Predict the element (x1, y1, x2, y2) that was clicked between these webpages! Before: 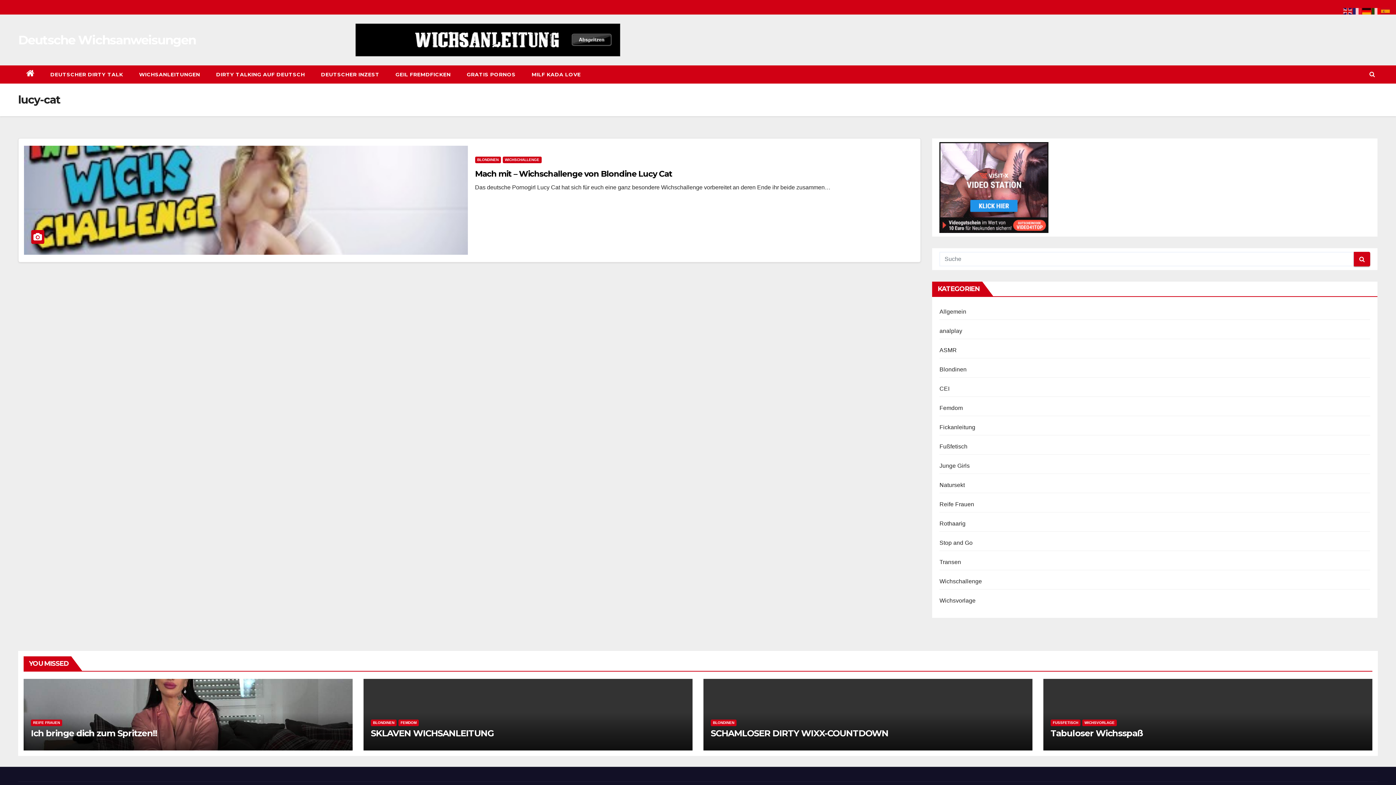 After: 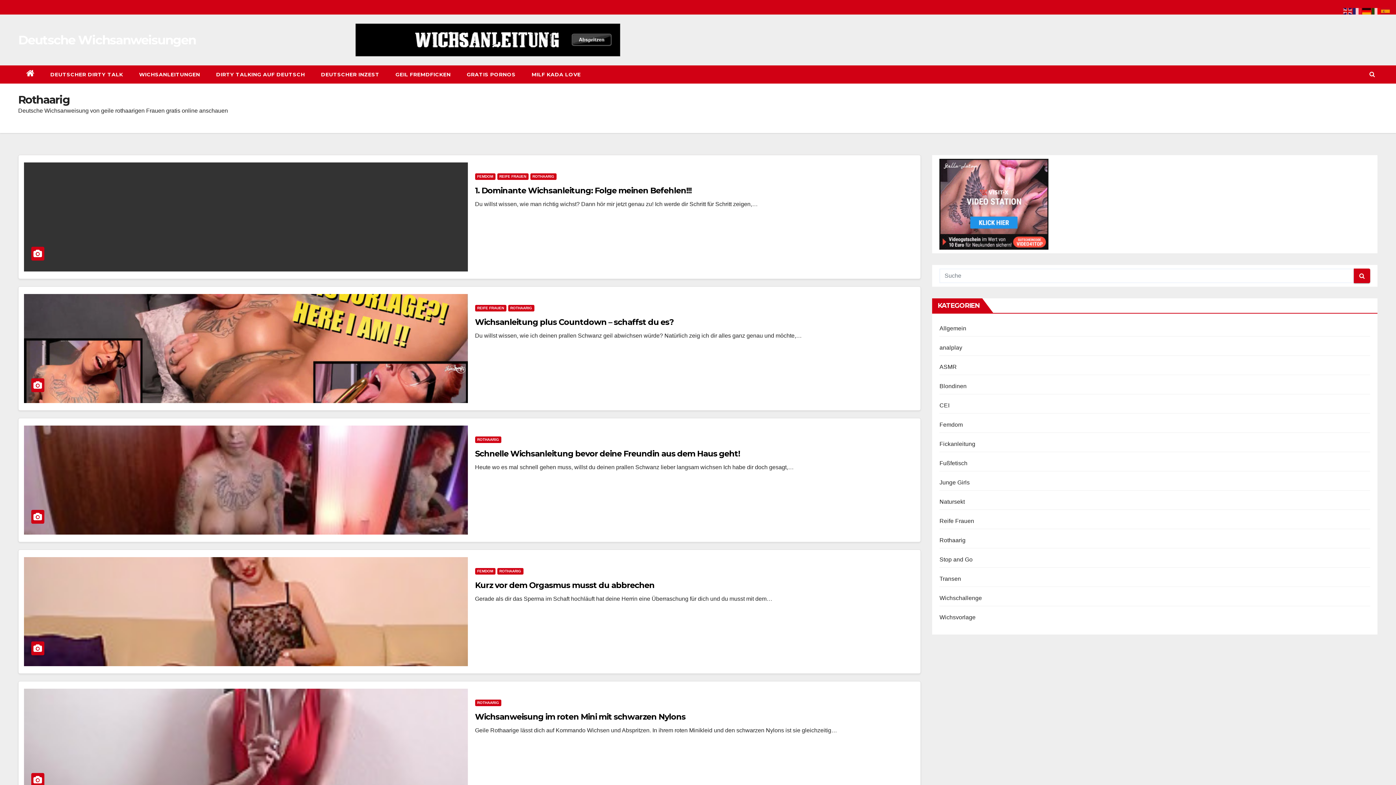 Action: bbox: (939, 520, 965, 526) label: Rothaarig